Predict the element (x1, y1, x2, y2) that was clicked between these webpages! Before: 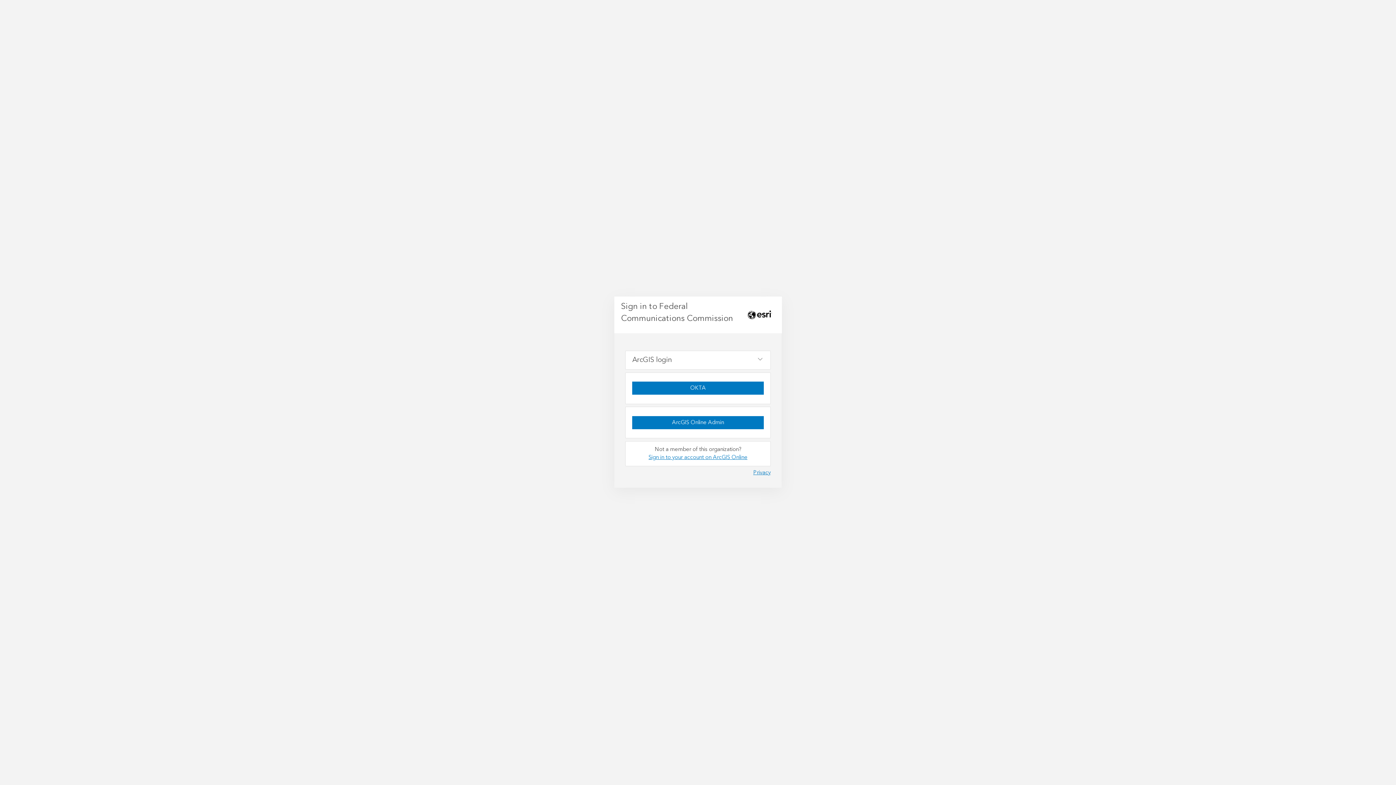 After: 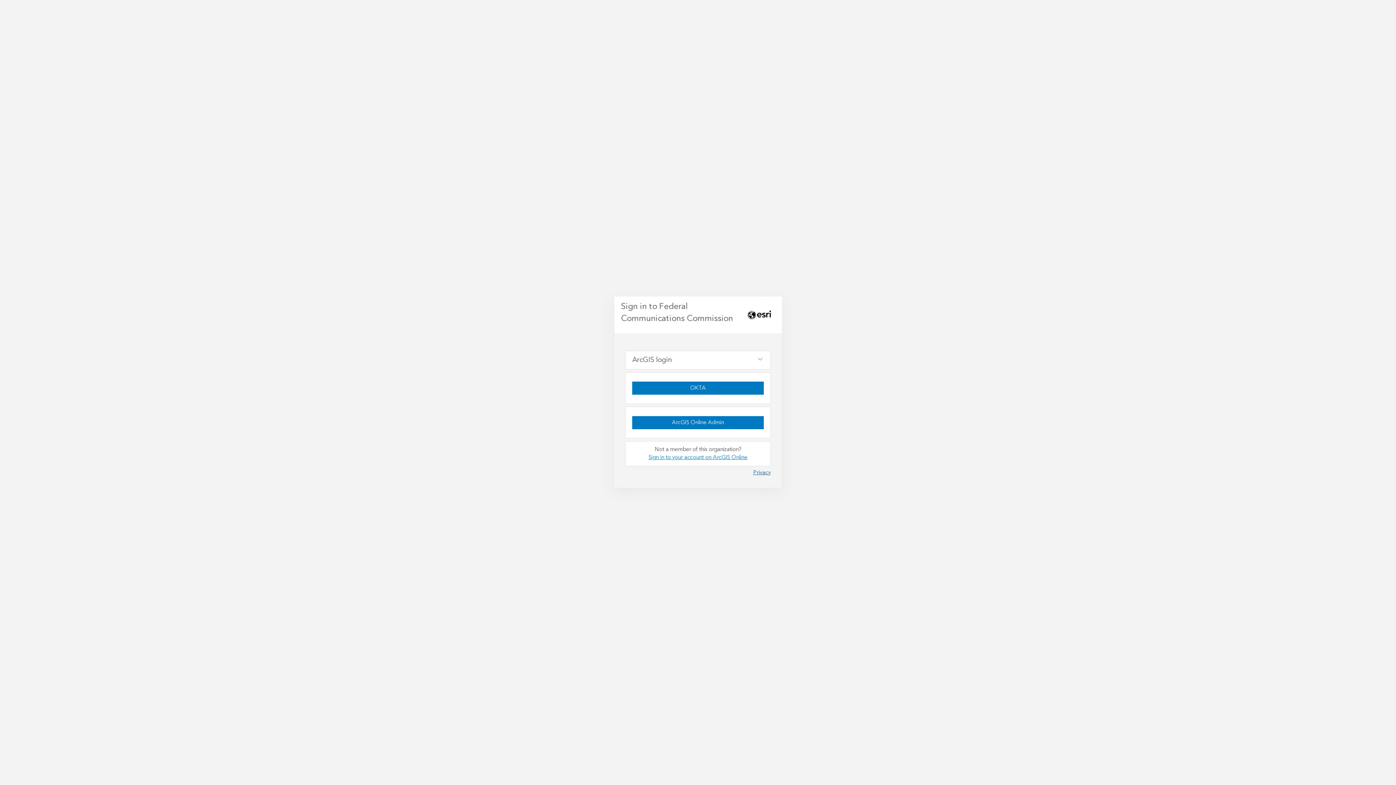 Action: label: Privacy bbox: (752, 469, 770, 476)